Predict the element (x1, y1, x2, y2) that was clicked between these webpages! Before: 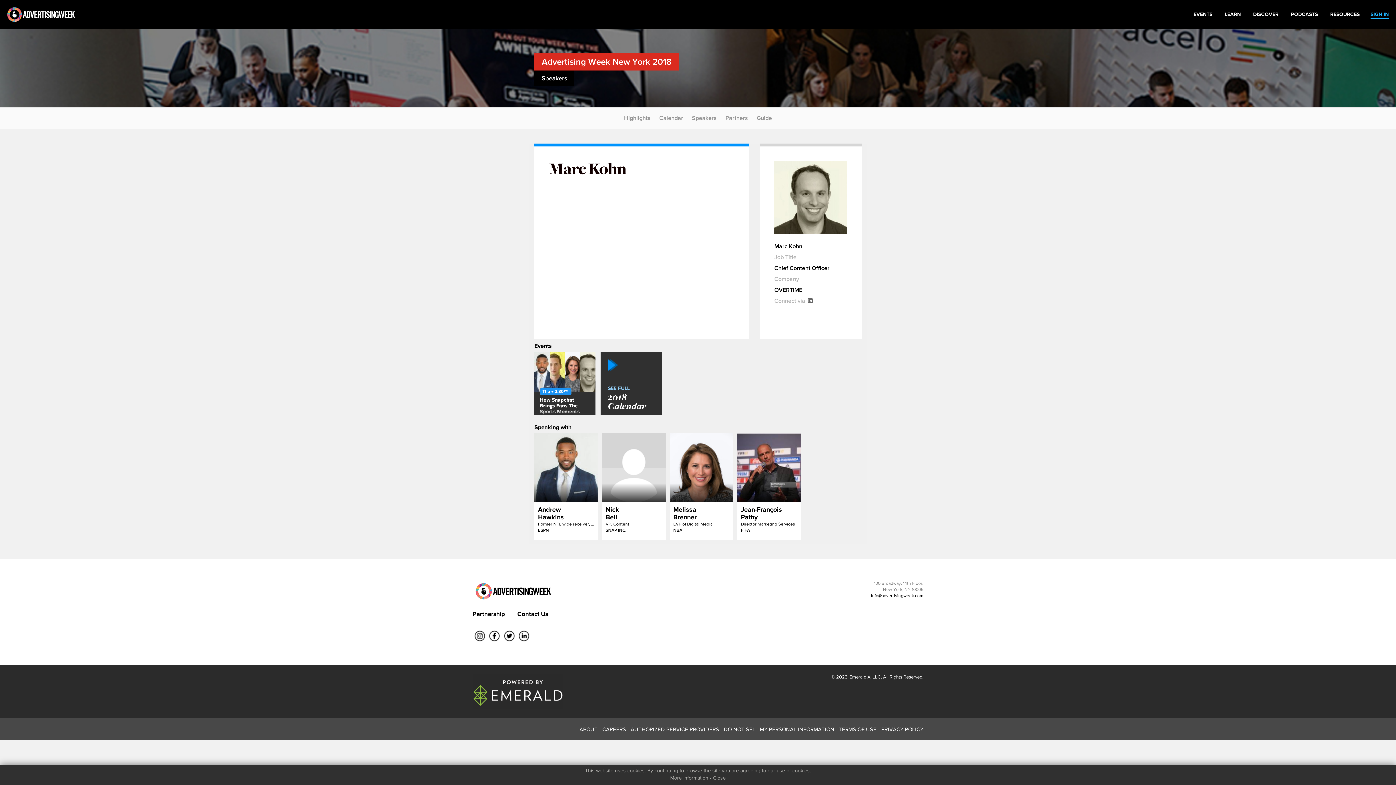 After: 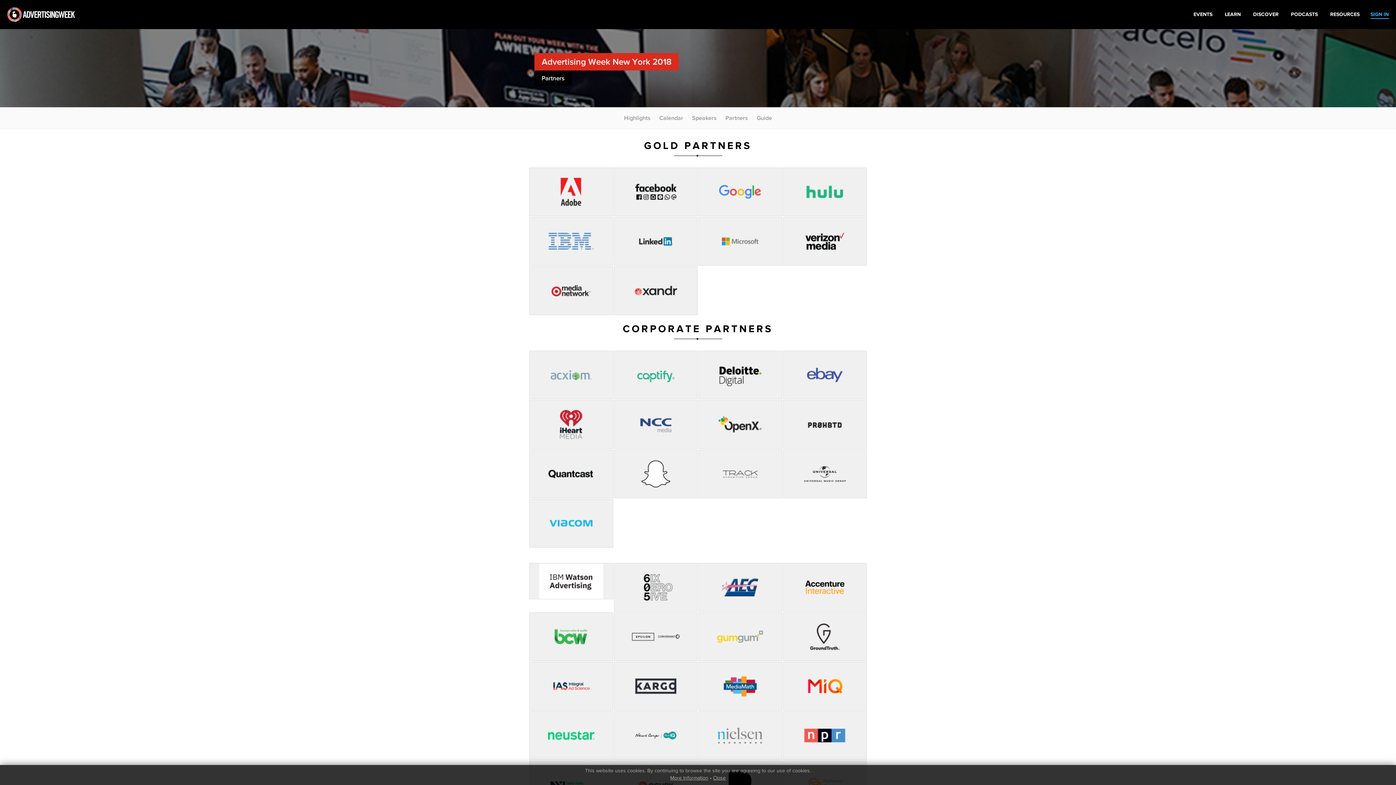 Action: label: Partners bbox: (725, 114, 748, 122)